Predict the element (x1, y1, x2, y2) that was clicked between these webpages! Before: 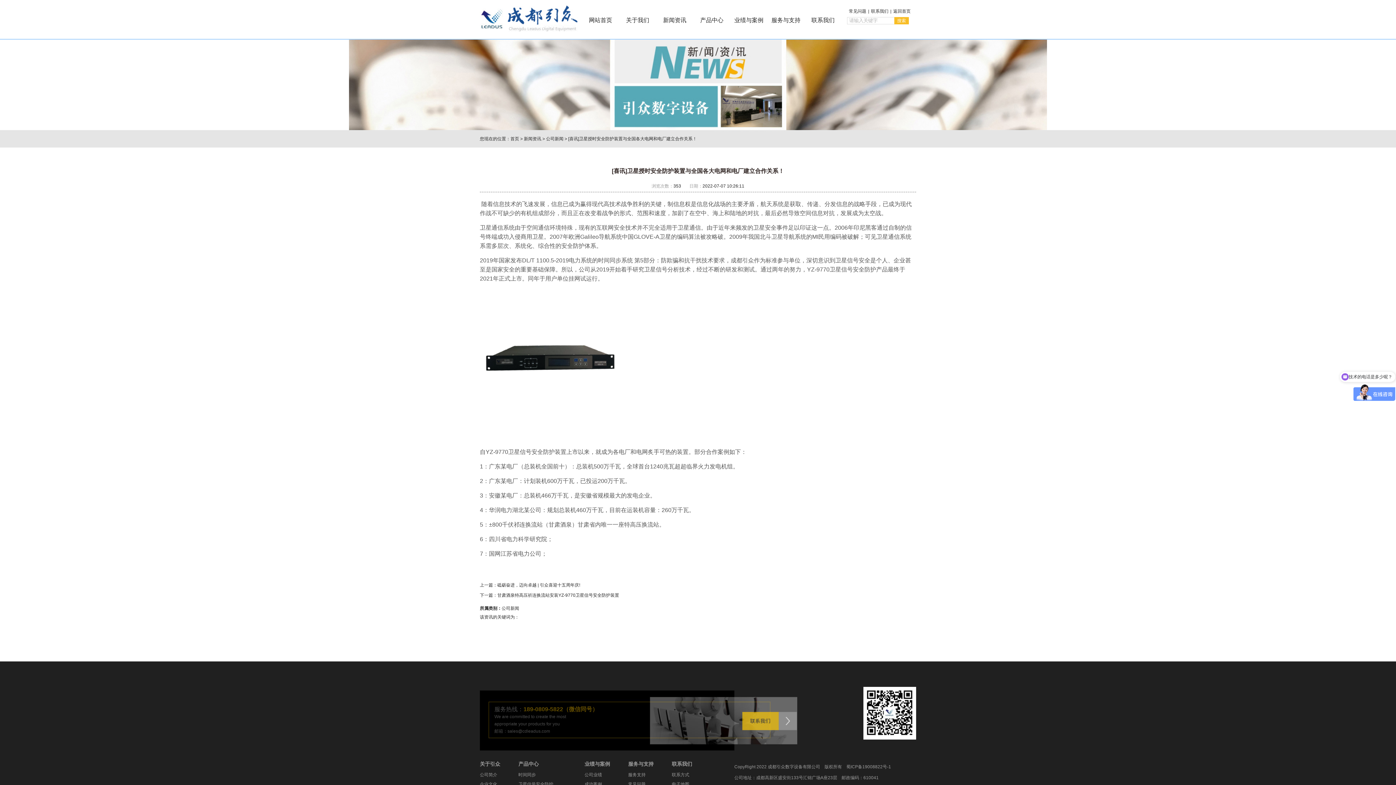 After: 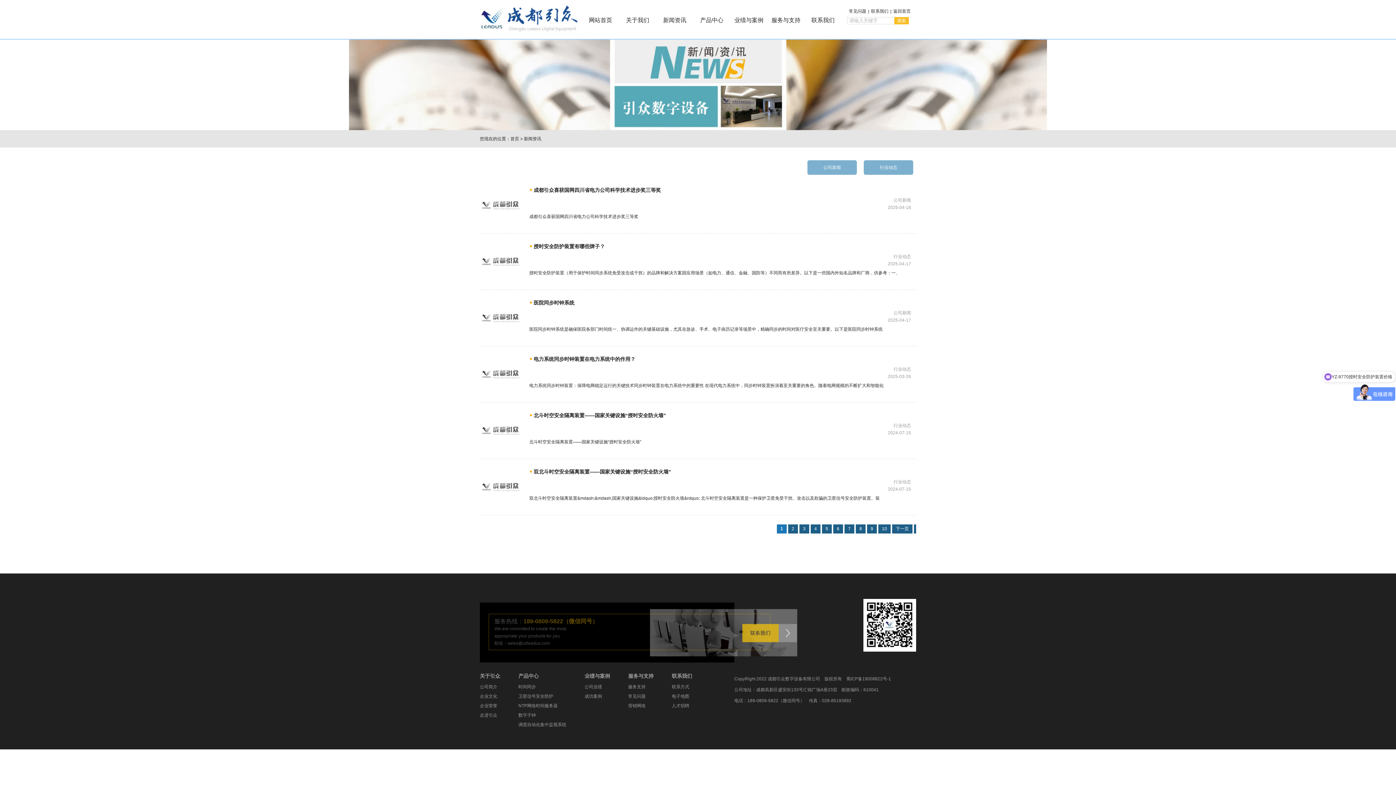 Action: label: 新闻资讯 bbox: (524, 136, 541, 141)